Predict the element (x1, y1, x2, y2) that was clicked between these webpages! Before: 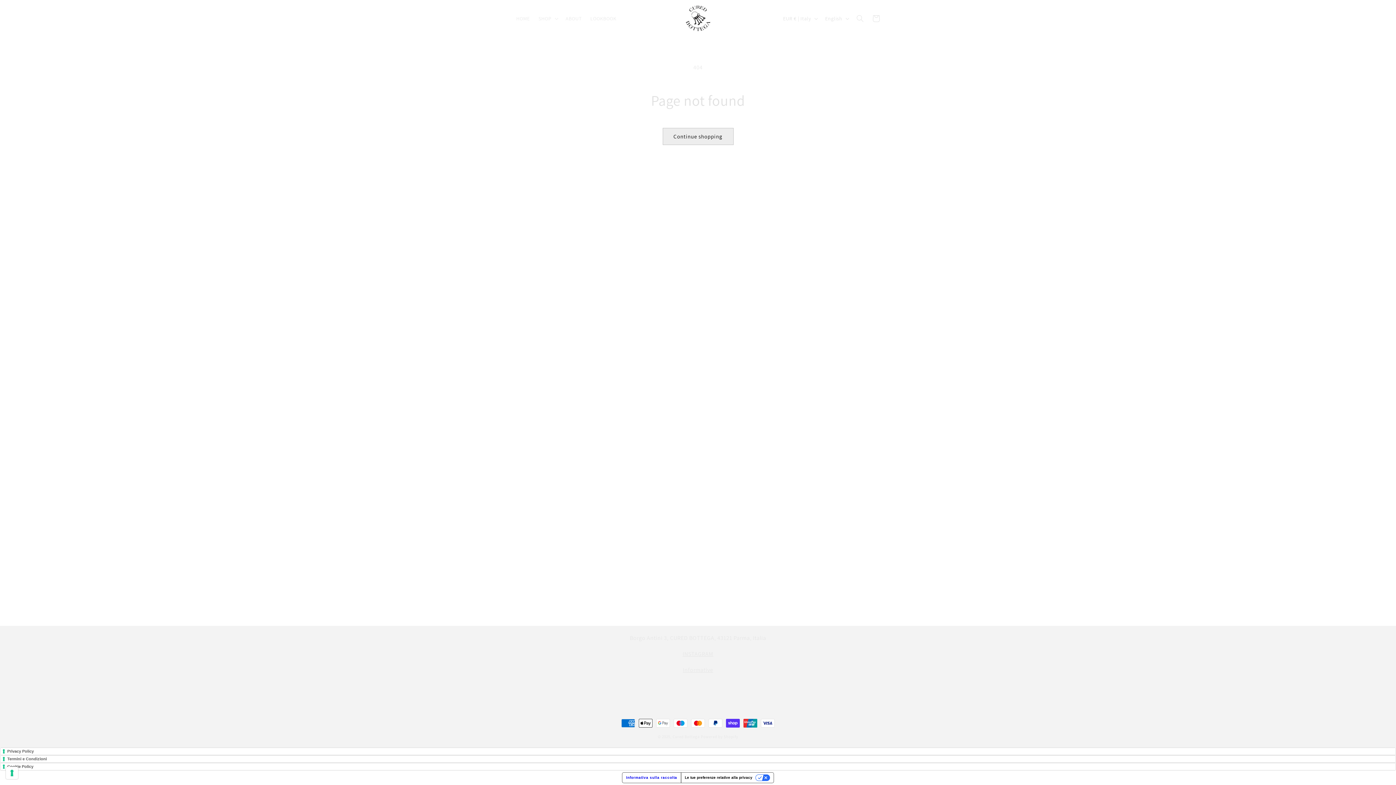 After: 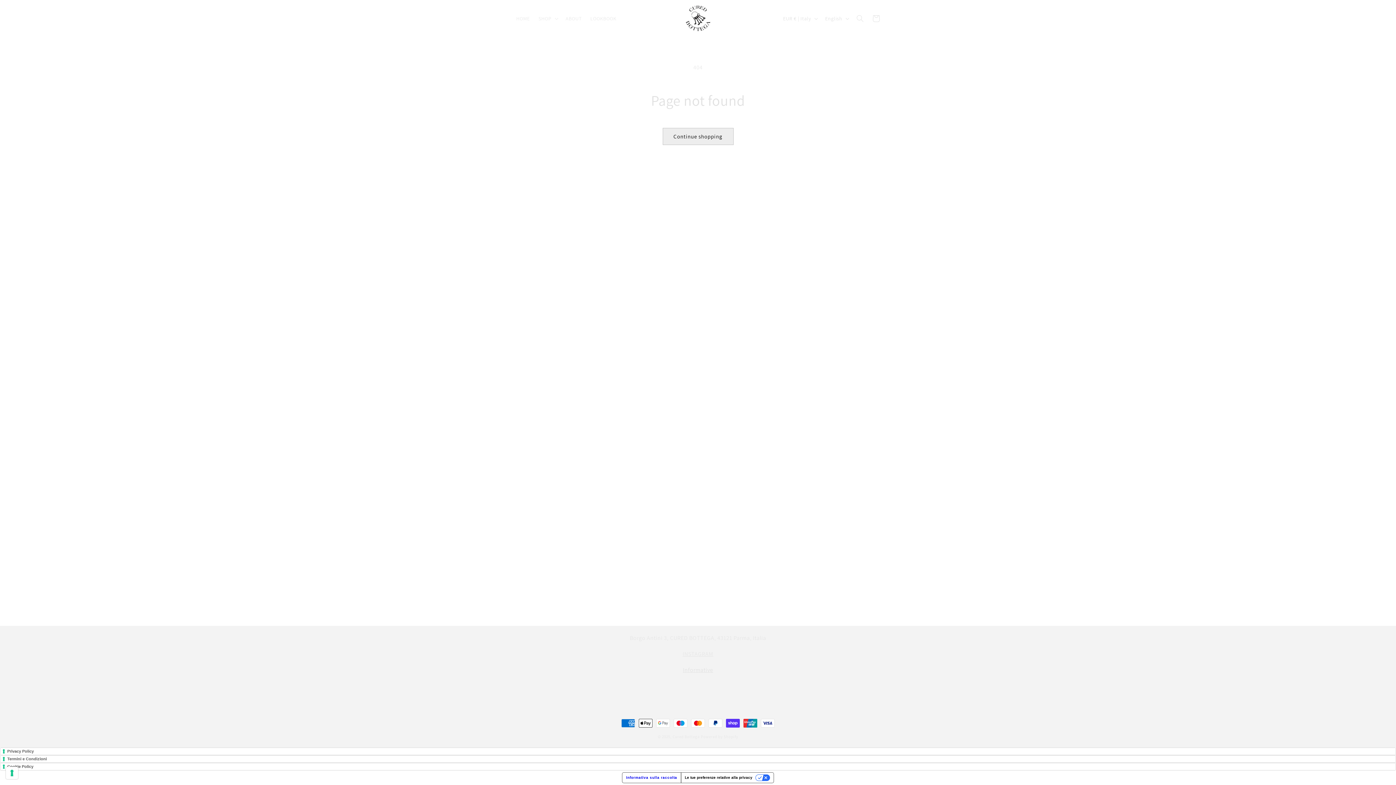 Action: label: Informative bbox: (682, 666, 713, 674)